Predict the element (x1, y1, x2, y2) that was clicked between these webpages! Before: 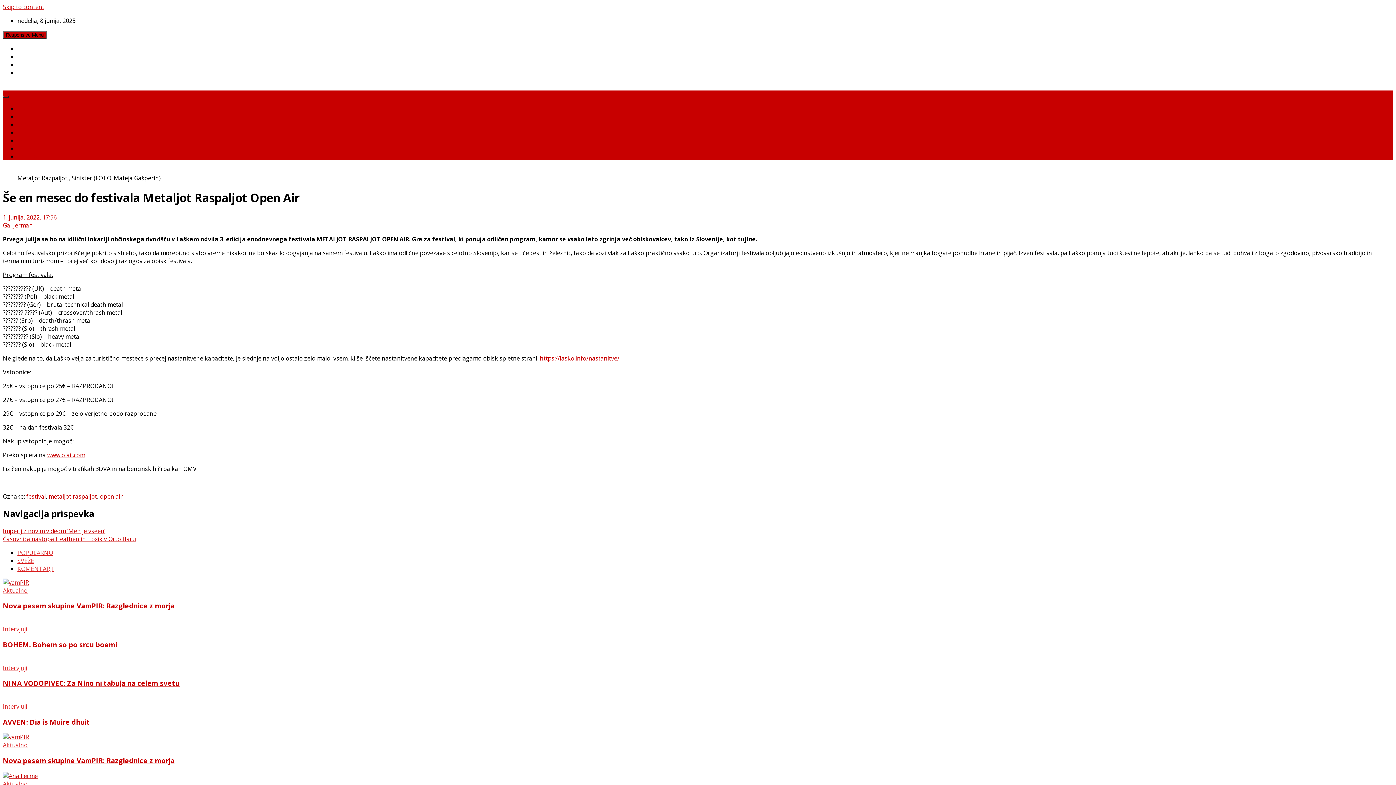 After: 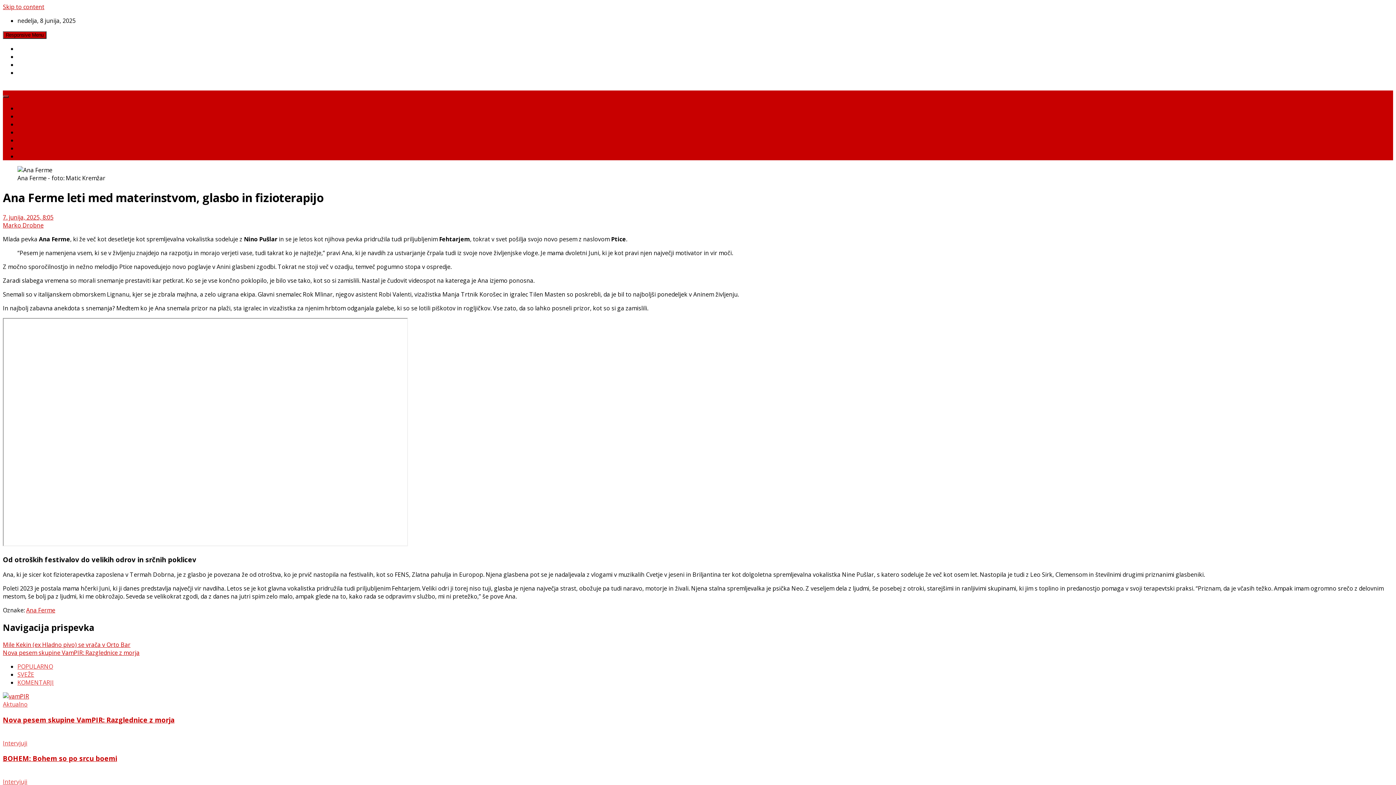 Action: bbox: (2, 772, 37, 780)